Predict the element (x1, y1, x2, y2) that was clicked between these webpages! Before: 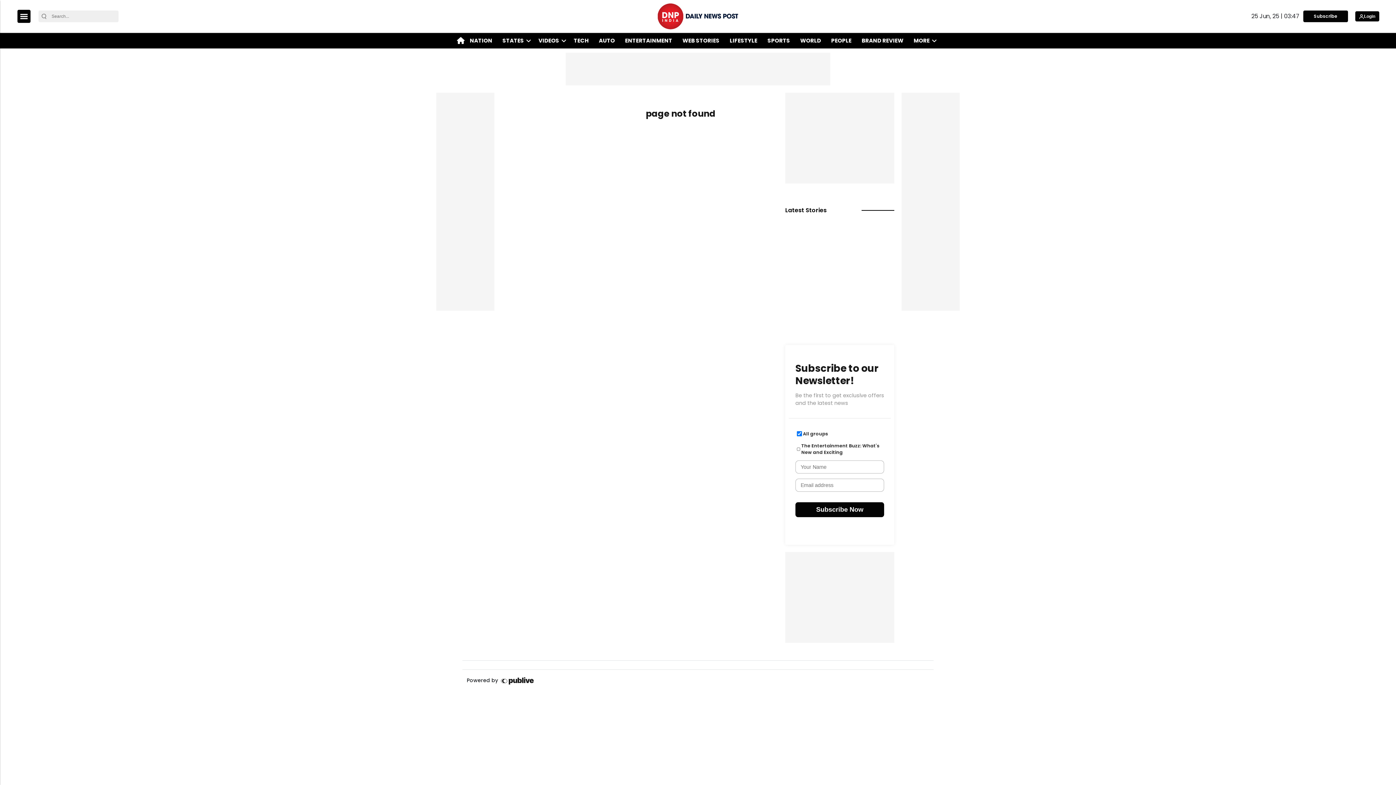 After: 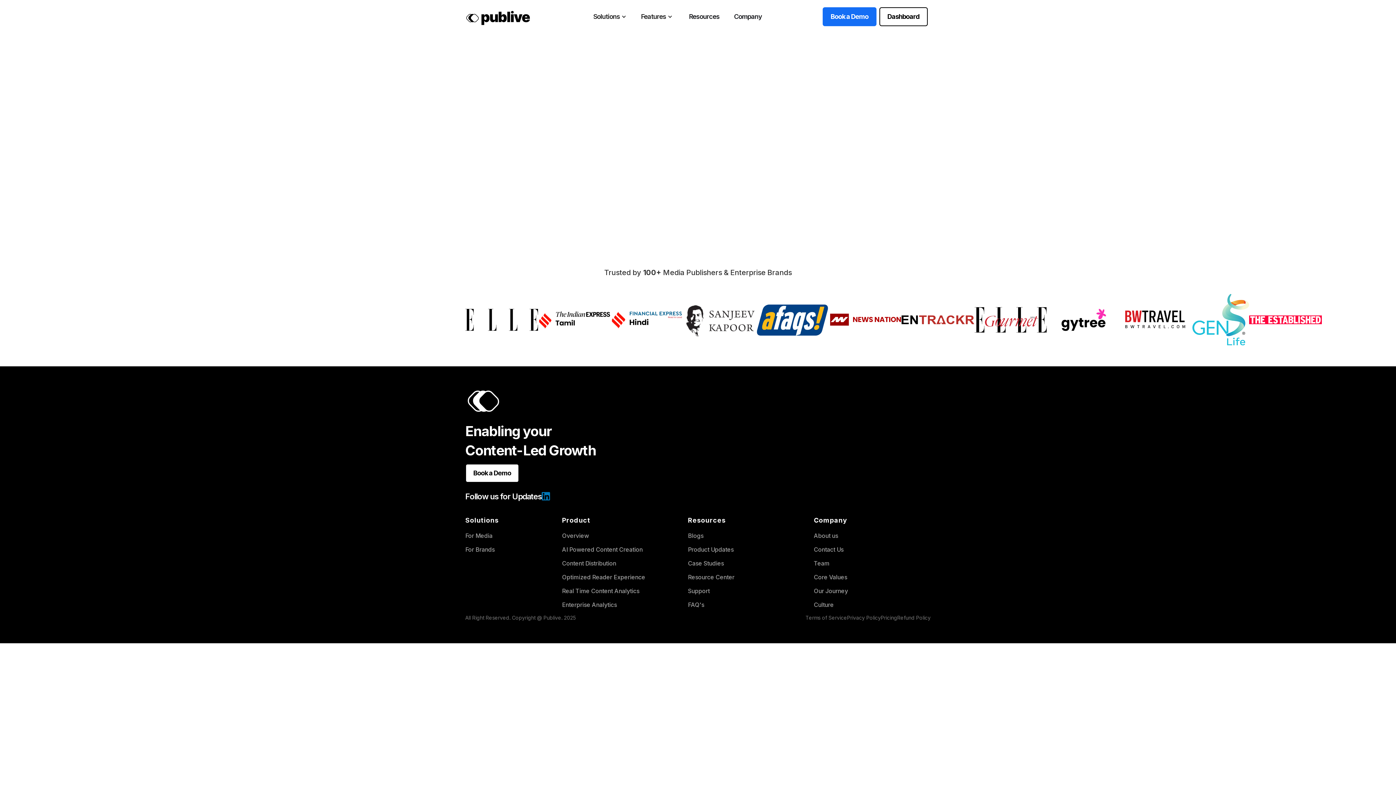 Action: bbox: (499, 675, 536, 686) label: https://thepublive.com/contact_us